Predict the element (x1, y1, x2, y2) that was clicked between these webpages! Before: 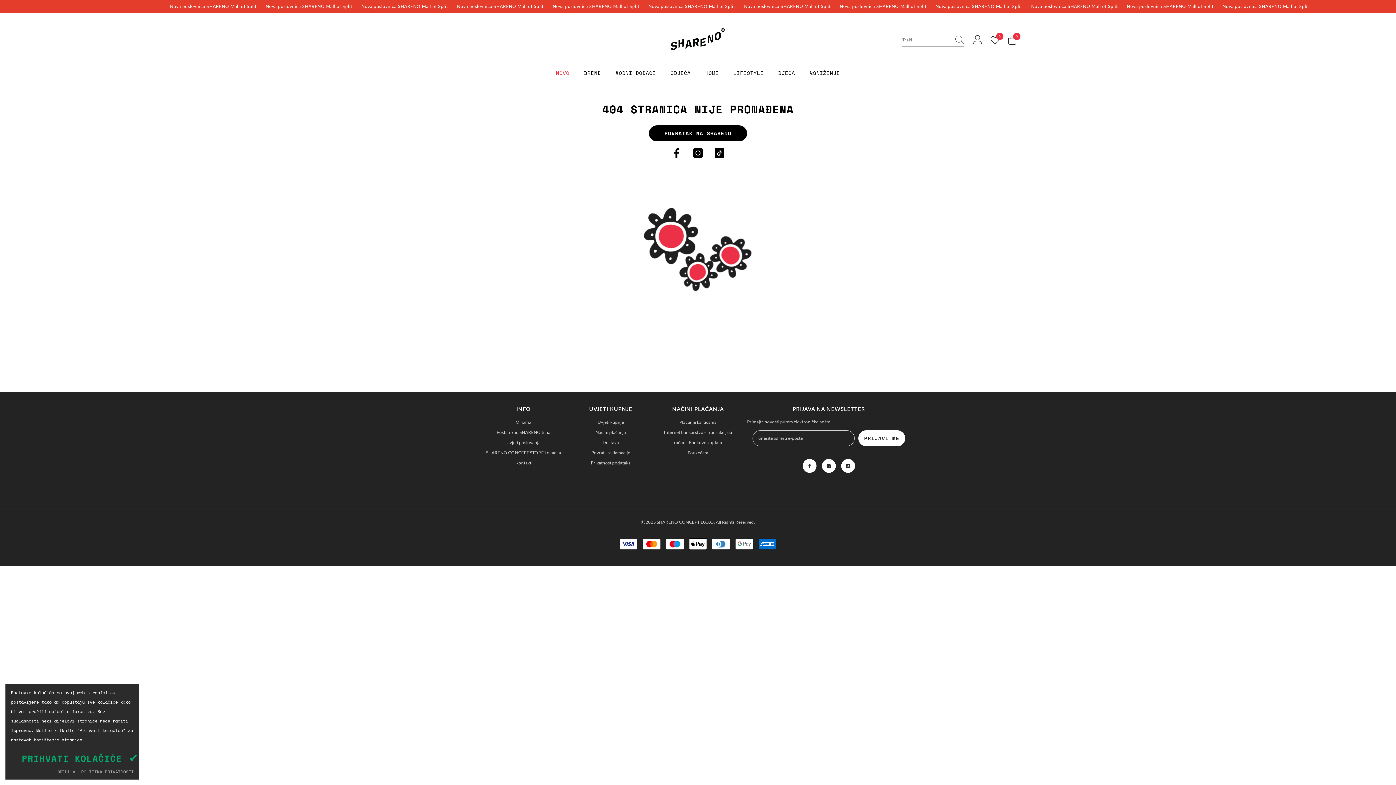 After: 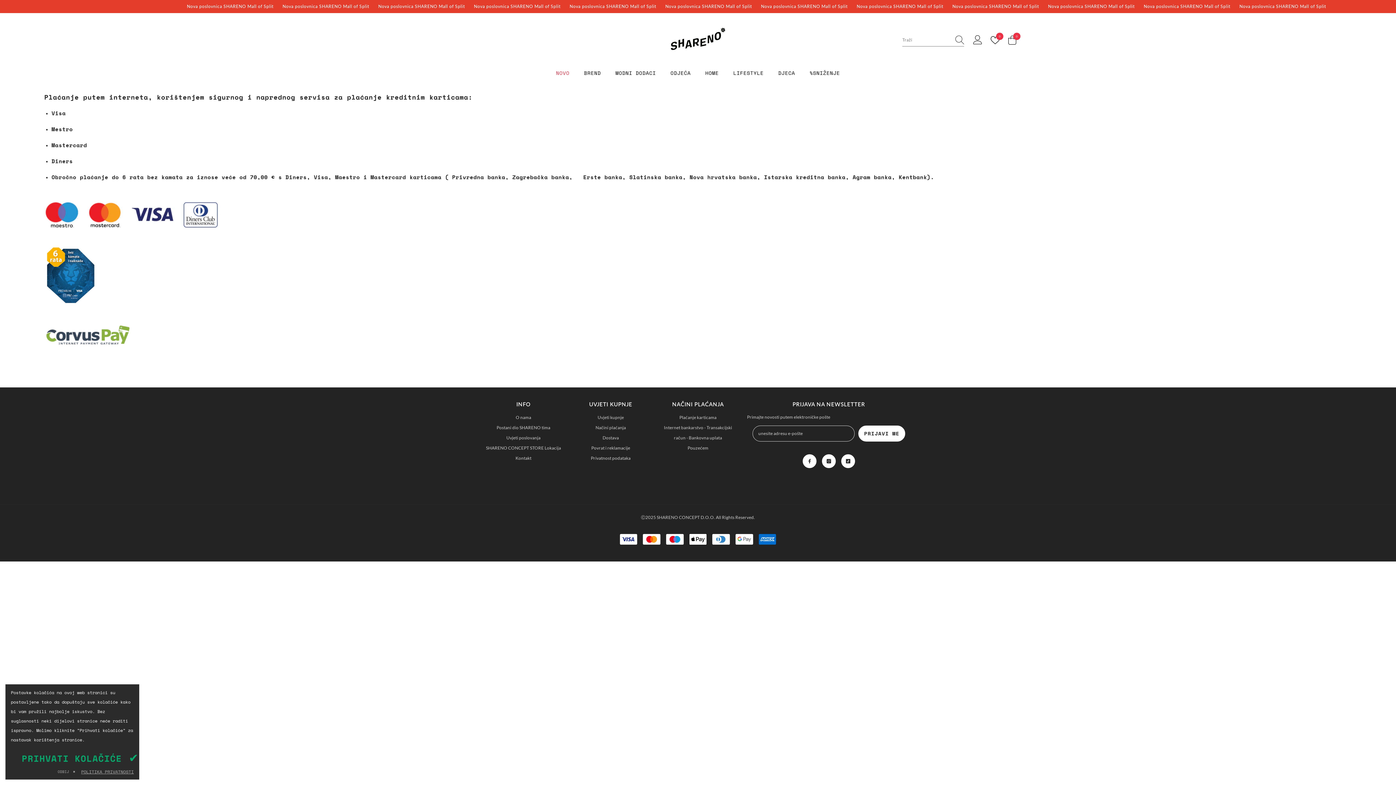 Action: label: Plaćanje karticama bbox: (679, 417, 716, 427)